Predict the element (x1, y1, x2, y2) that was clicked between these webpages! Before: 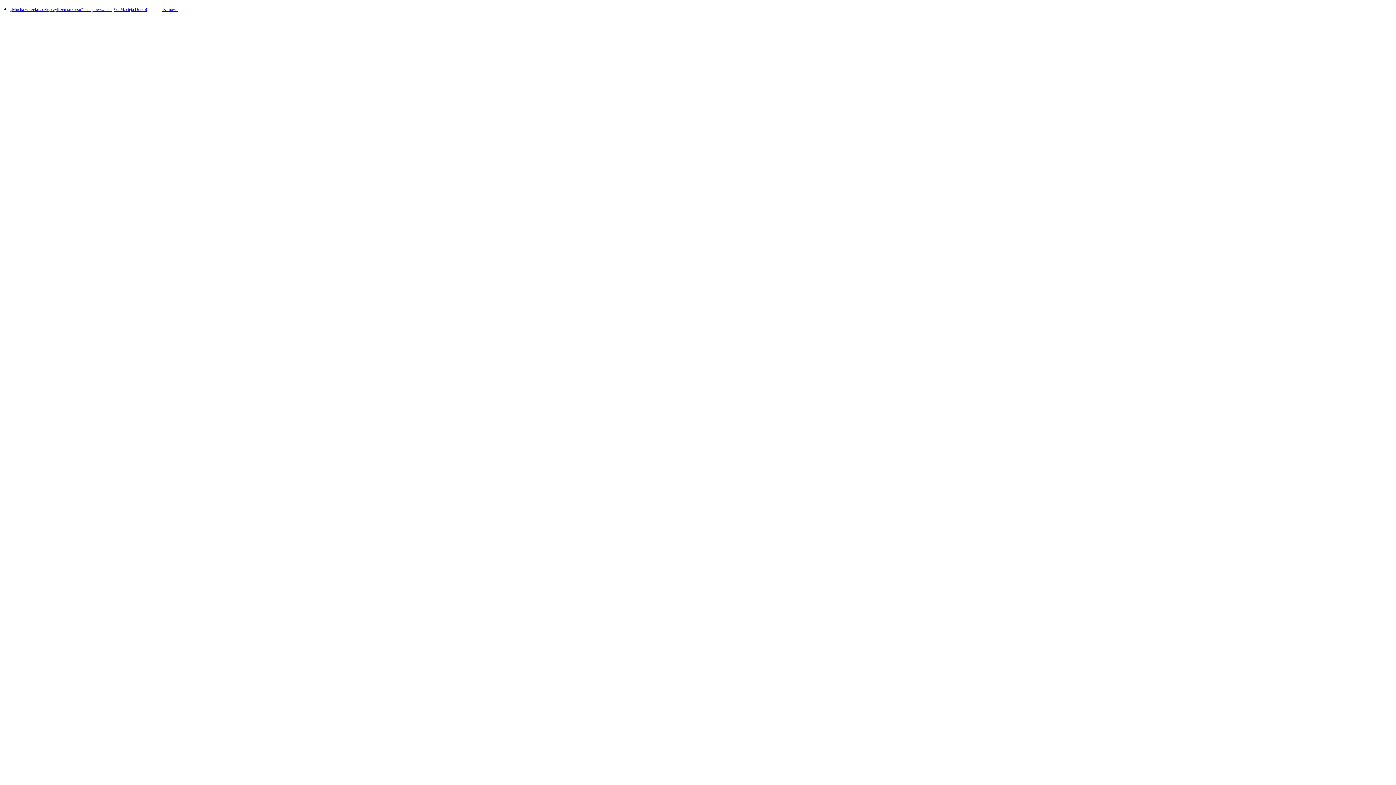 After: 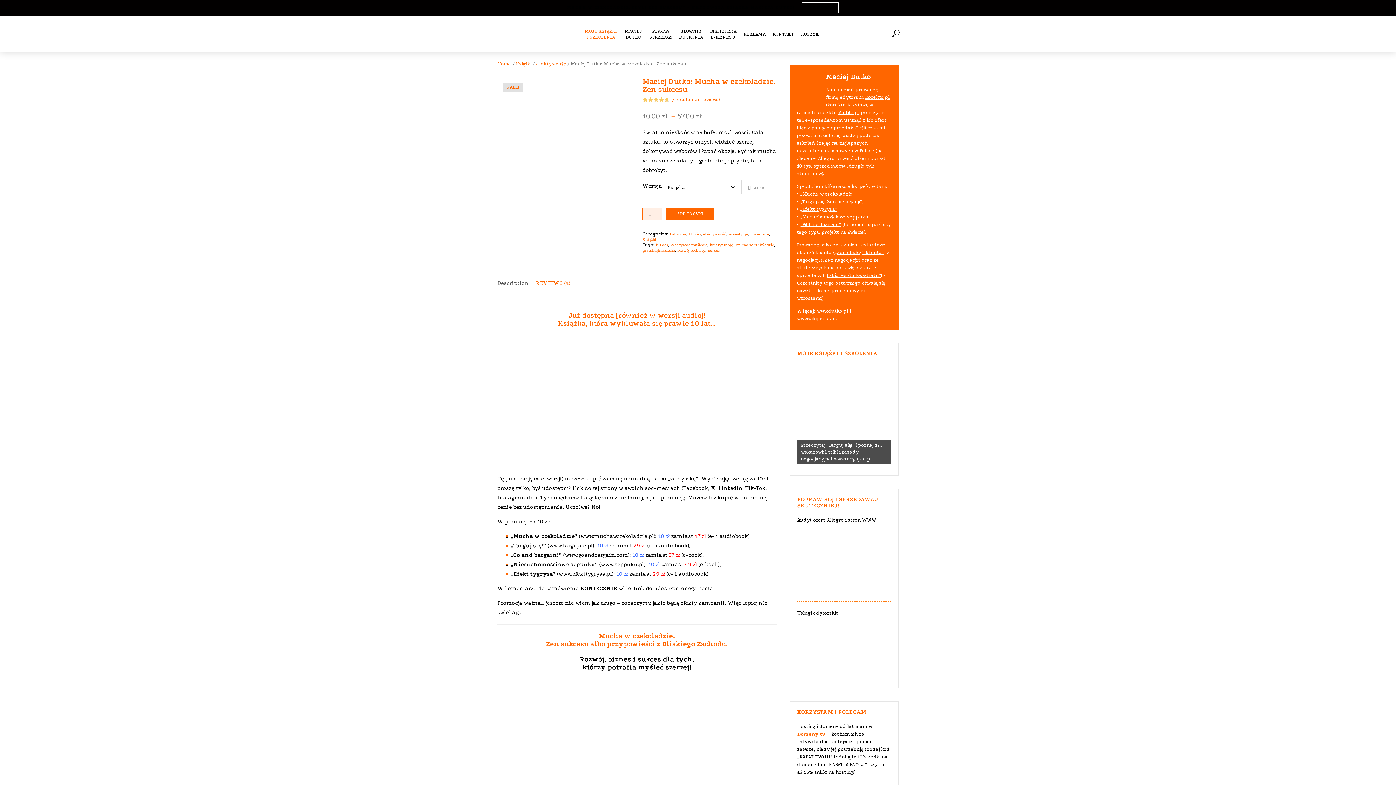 Action: bbox: (10, 6, 147, 12) label: „Mucha w czekoladzie, czyli zen sukcesu” – najnowsza książka Macieja Dutko!